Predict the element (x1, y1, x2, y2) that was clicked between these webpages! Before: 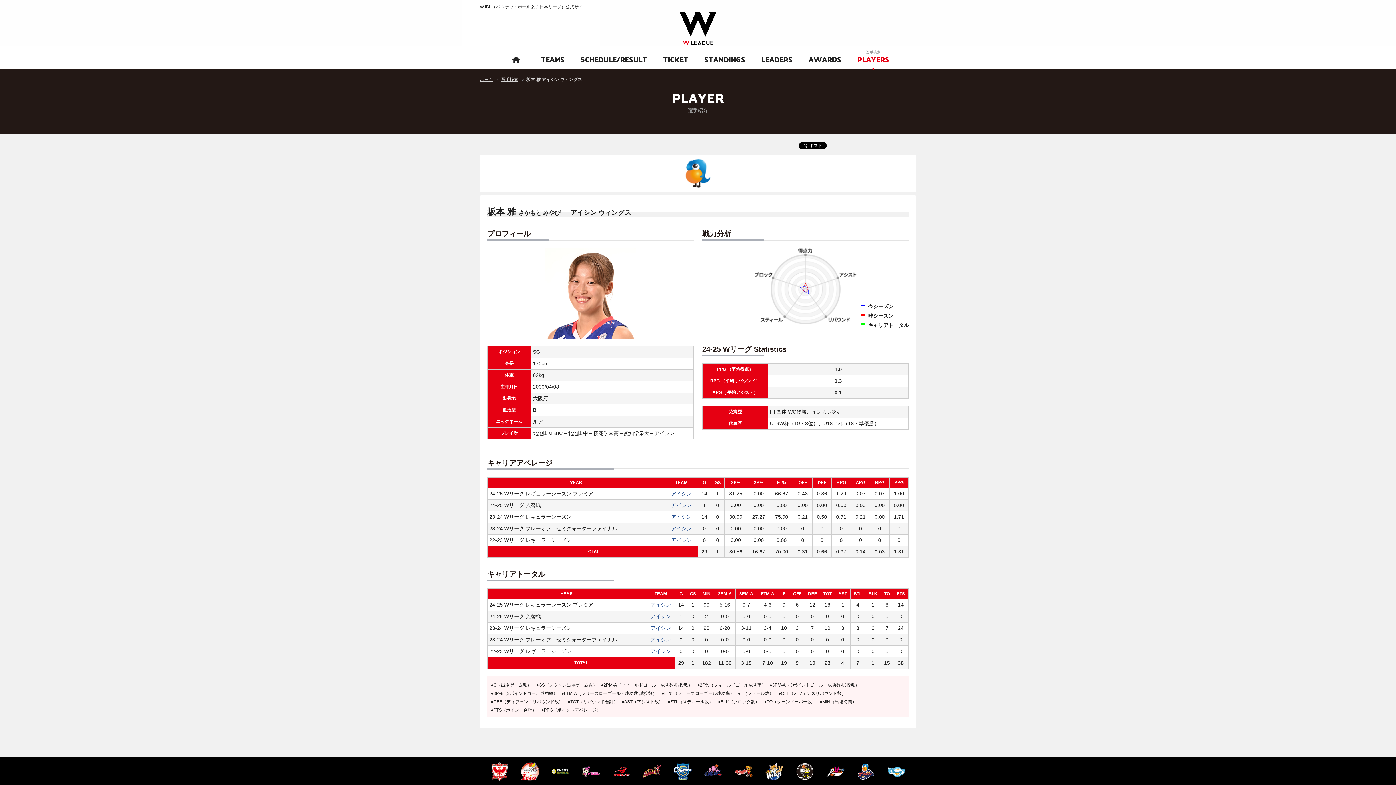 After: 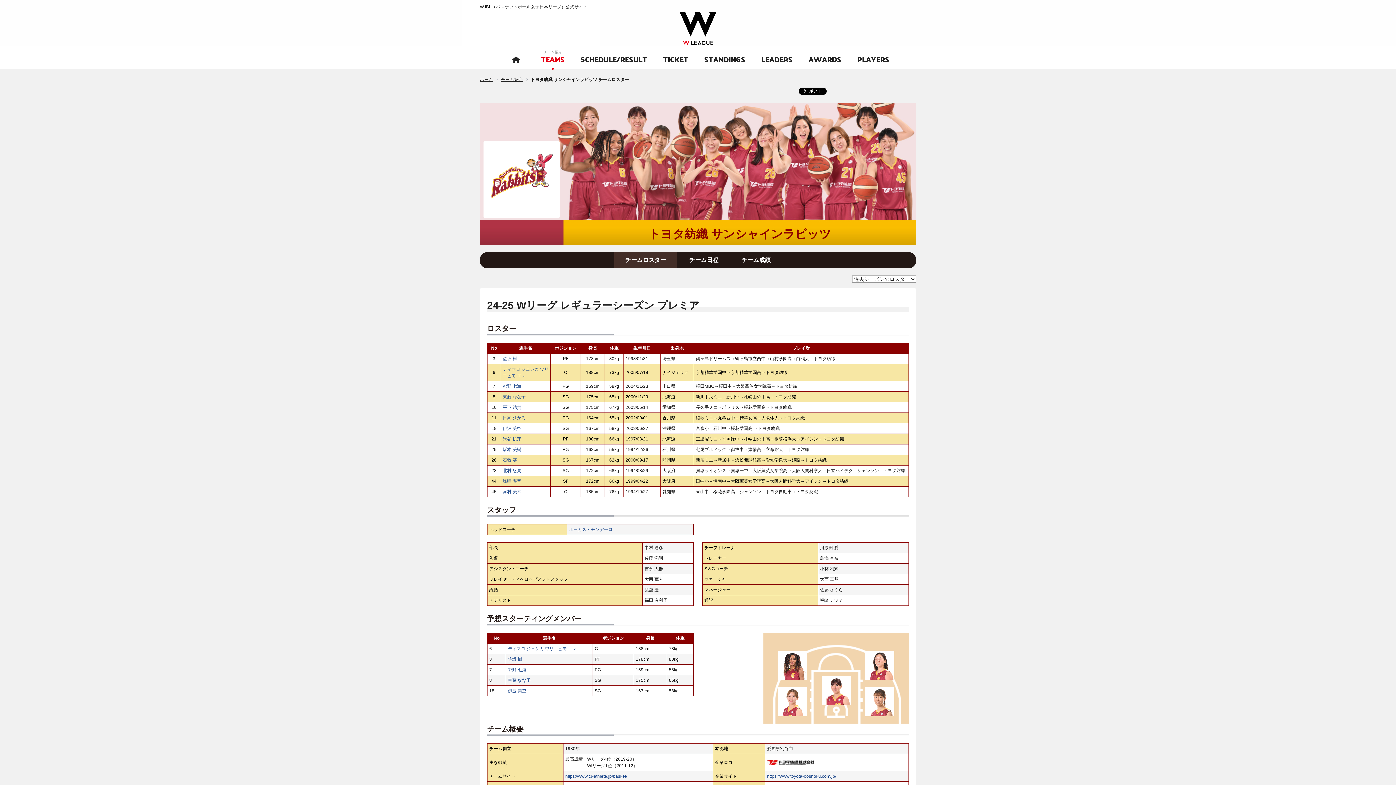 Action: bbox: (643, 768, 661, 774)